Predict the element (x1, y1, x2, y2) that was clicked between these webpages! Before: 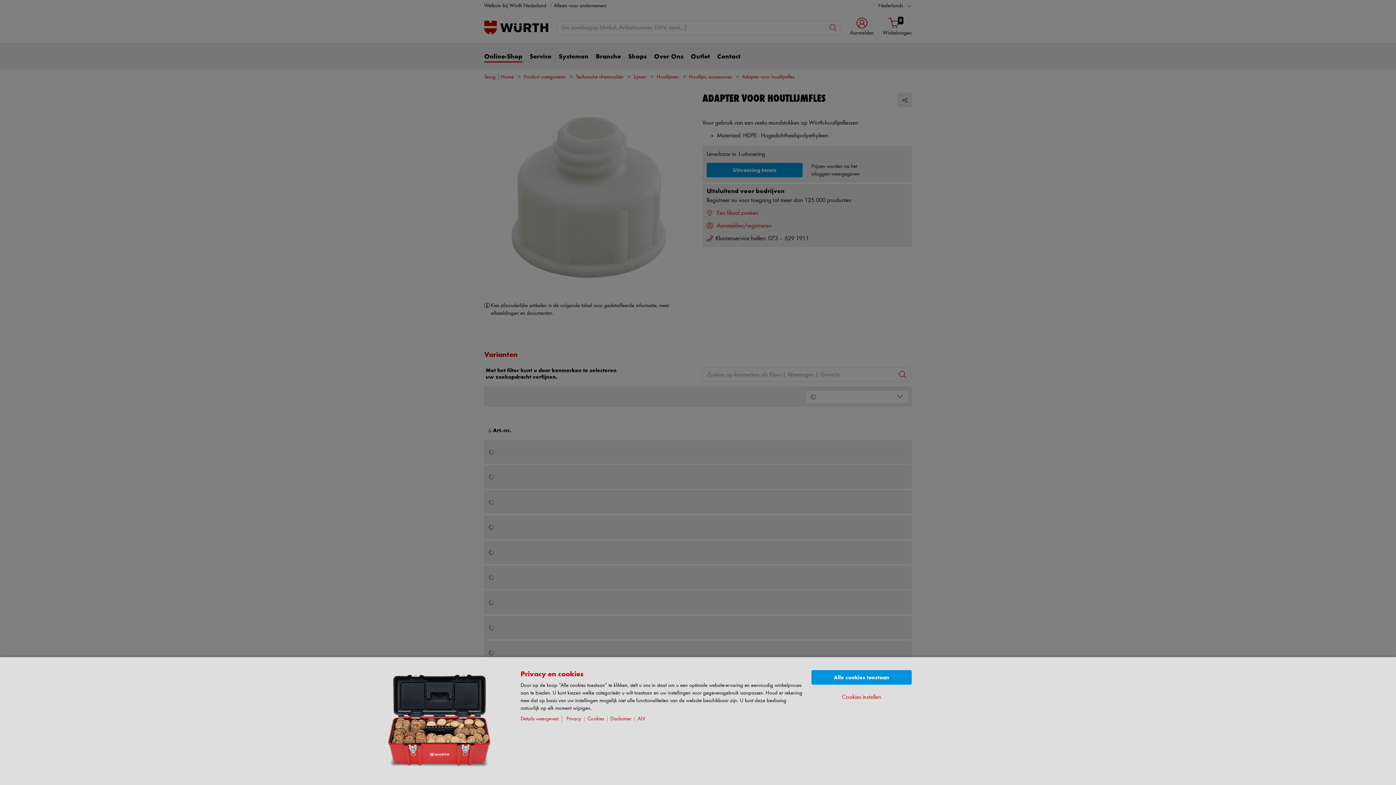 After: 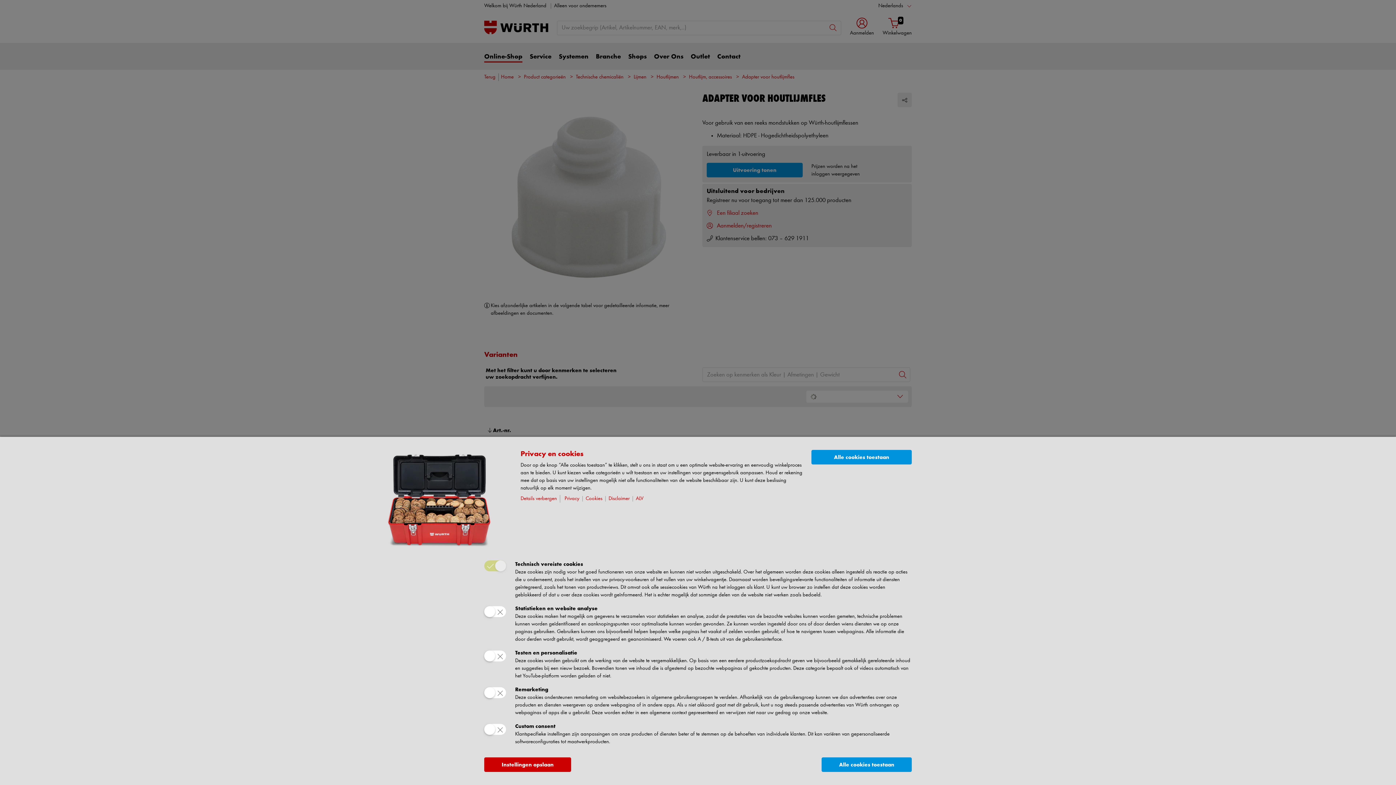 Action: label: Details weergeven bbox: (520, 715, 562, 723)